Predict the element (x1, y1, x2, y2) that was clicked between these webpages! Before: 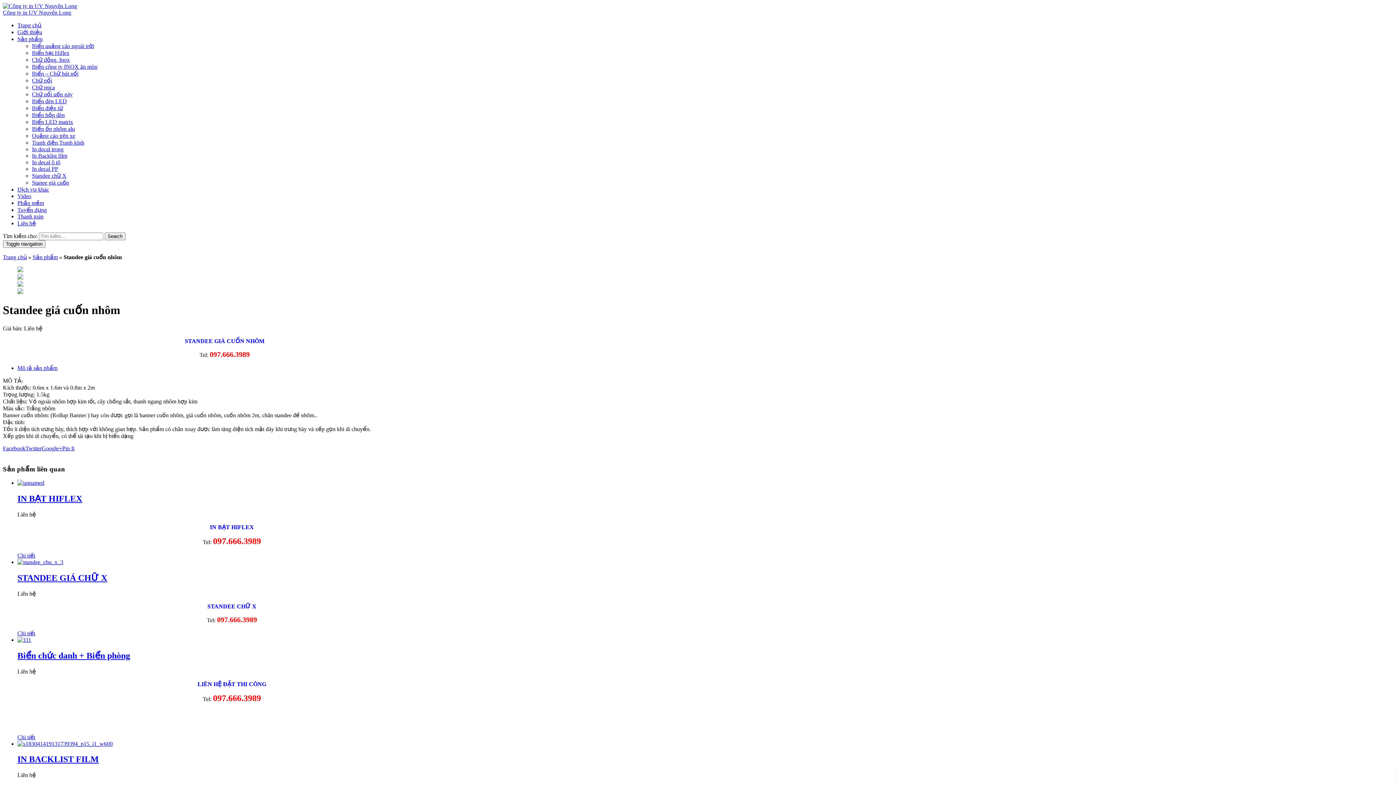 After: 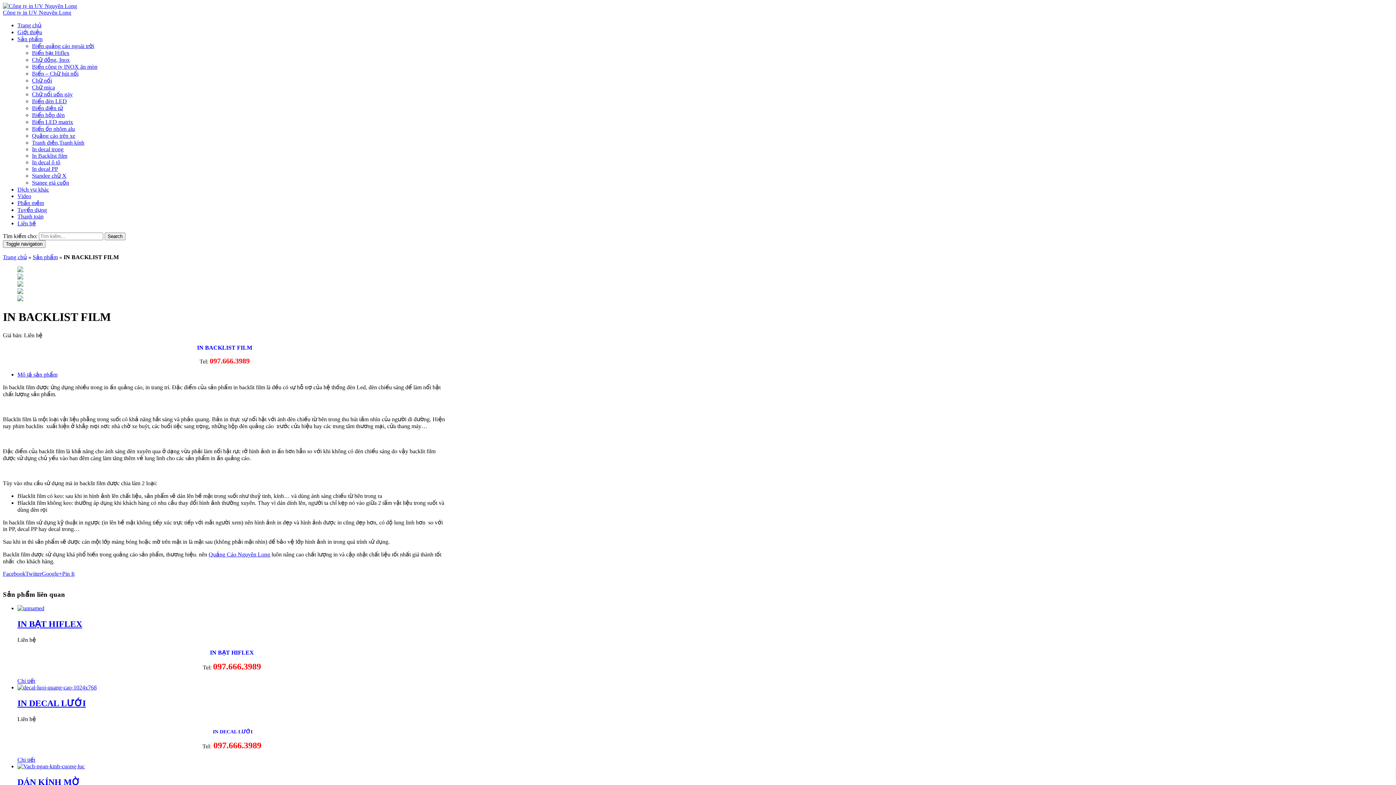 Action: label: IN BACKLIST FILM bbox: (17, 754, 98, 764)